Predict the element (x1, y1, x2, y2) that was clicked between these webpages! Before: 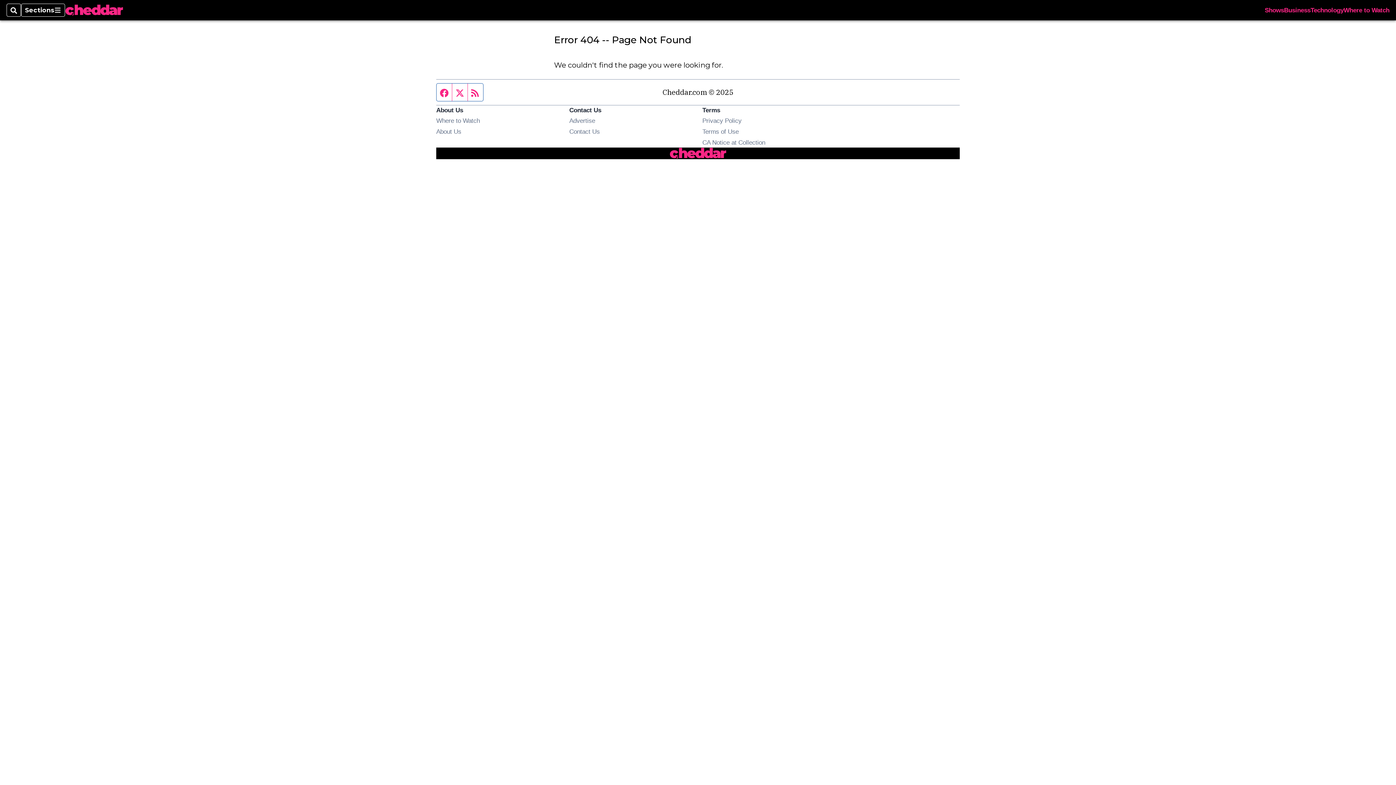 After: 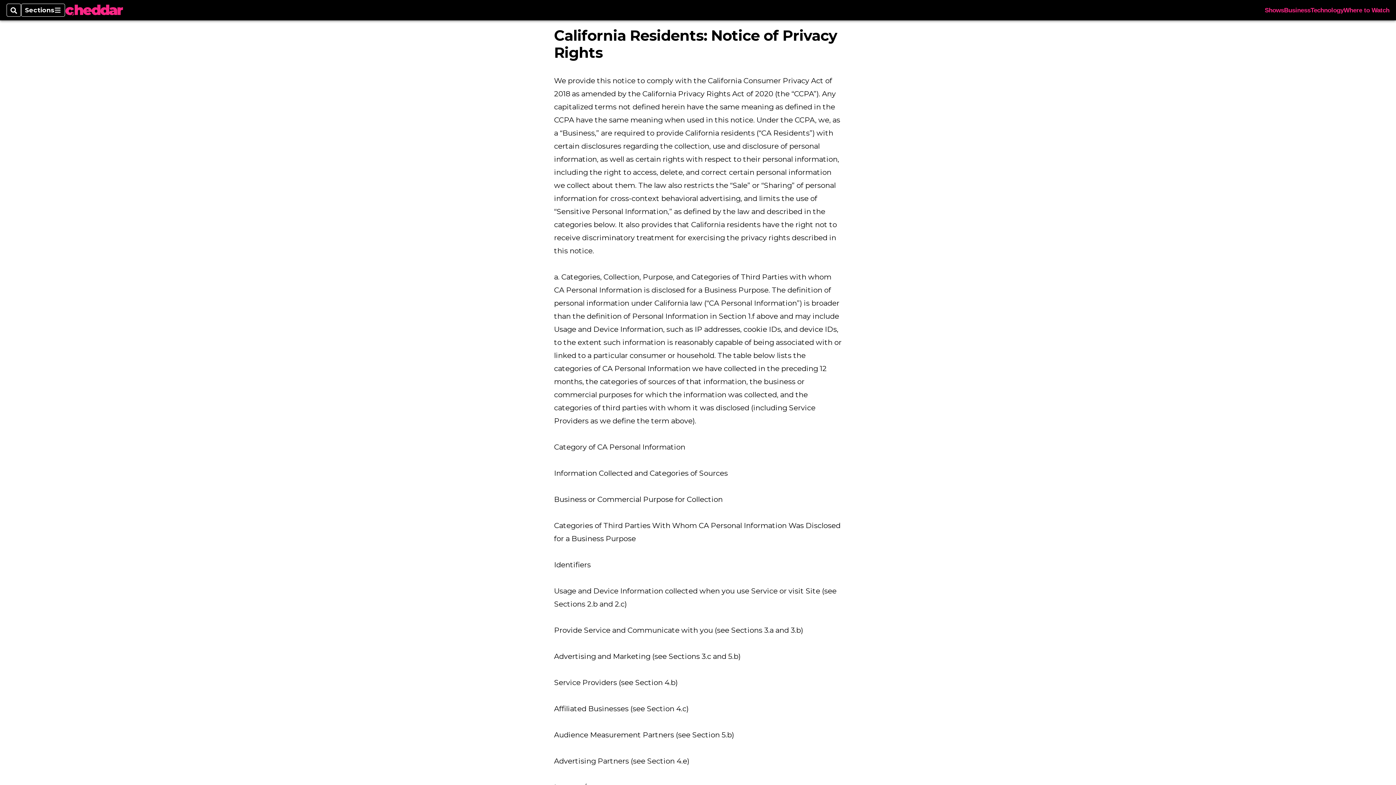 Action: label: CA Notice at Collection bbox: (702, 138, 765, 146)